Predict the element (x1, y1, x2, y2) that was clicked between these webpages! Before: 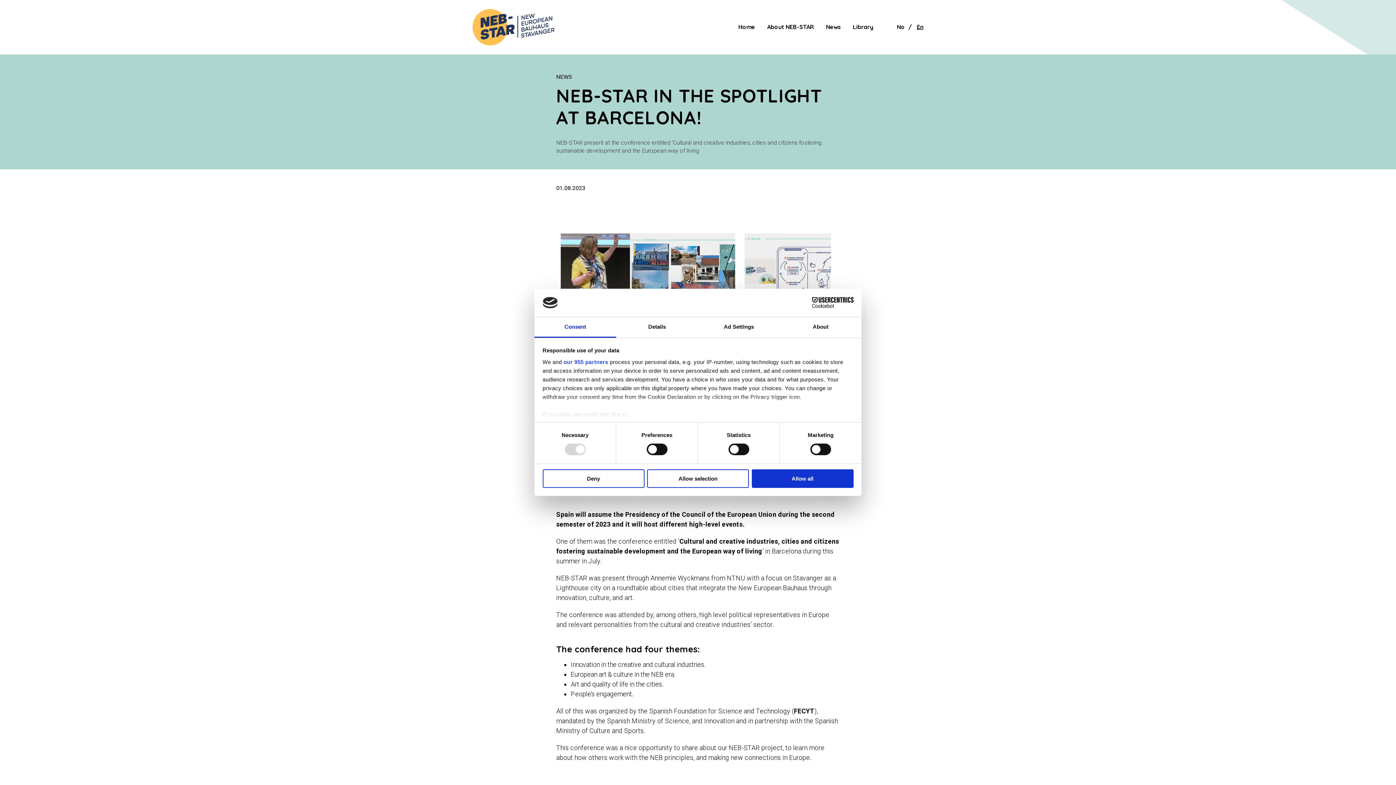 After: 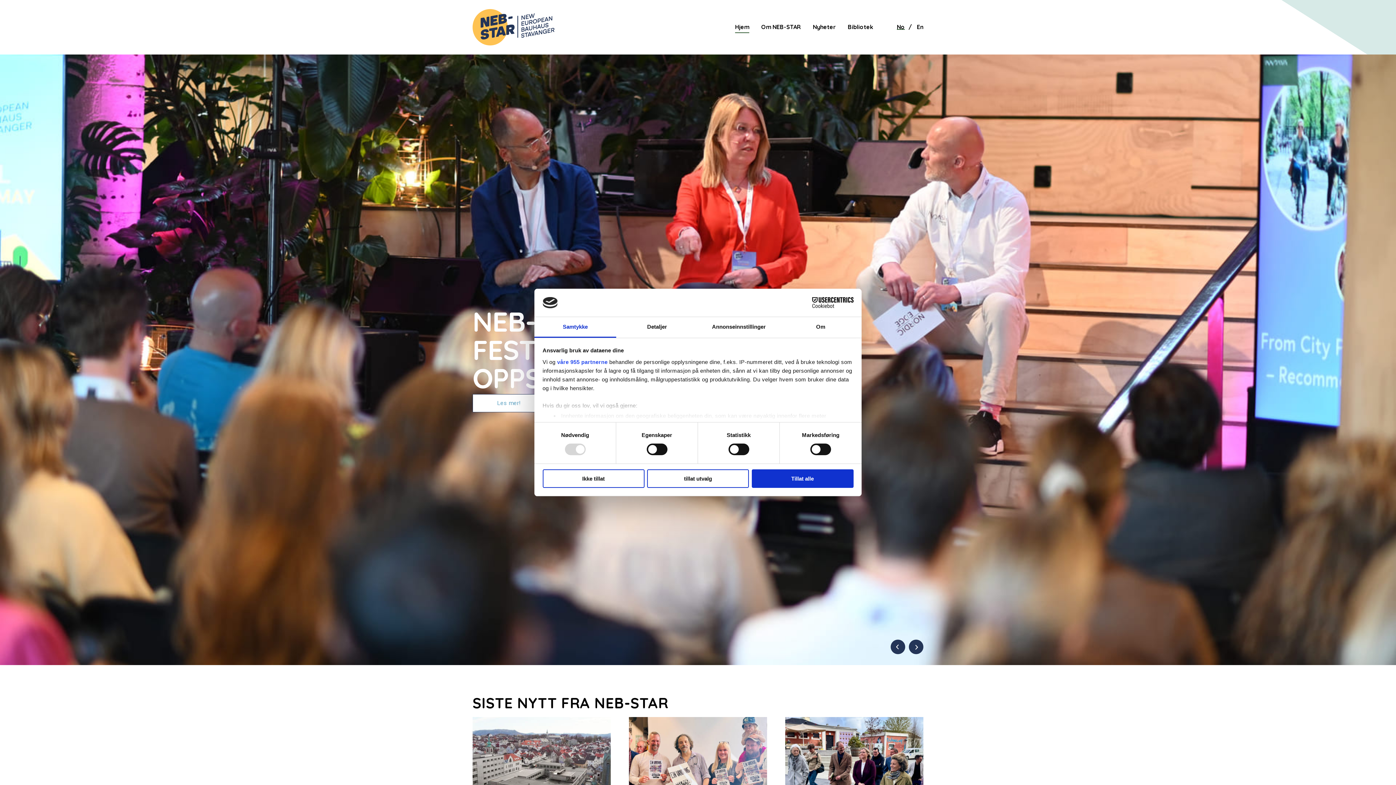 Action: label: No bbox: (897, 22, 905, 31)